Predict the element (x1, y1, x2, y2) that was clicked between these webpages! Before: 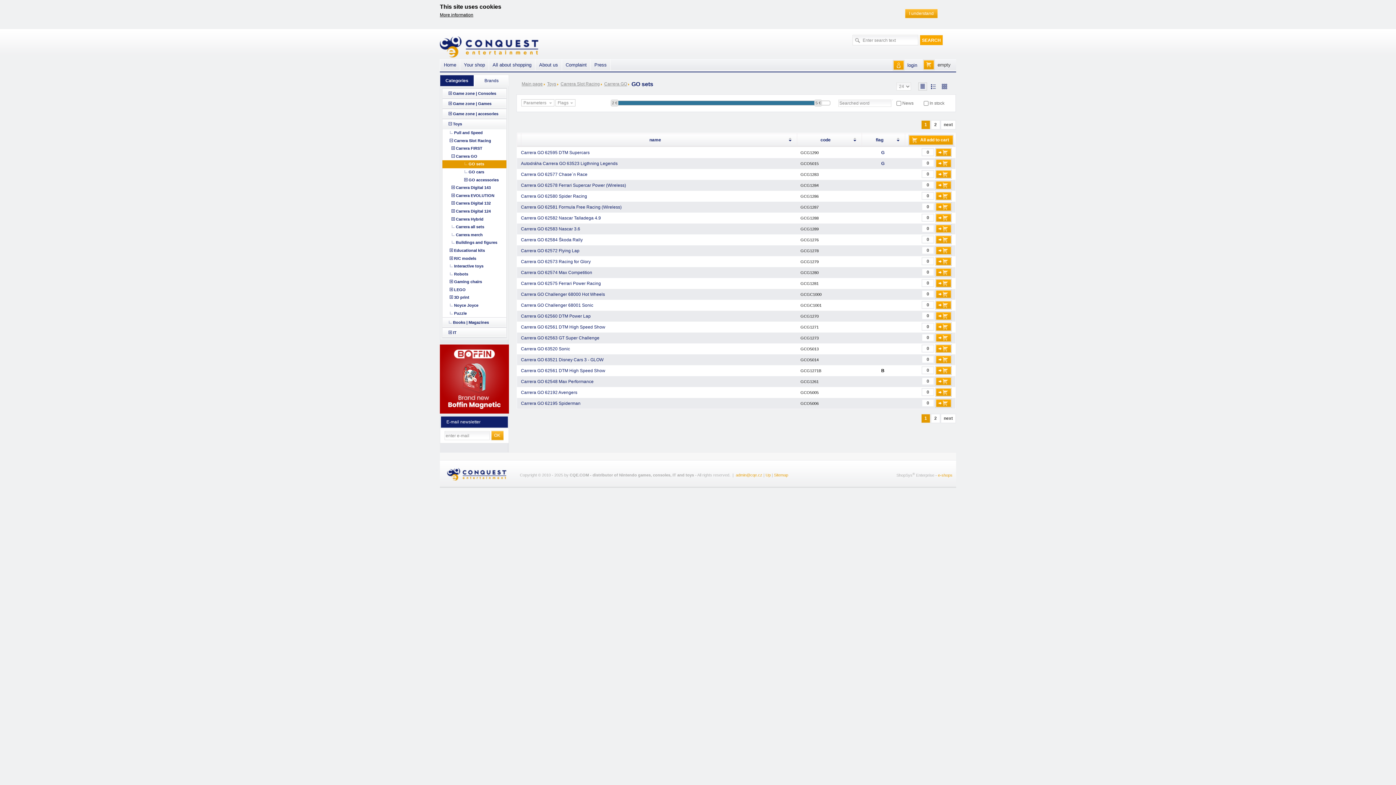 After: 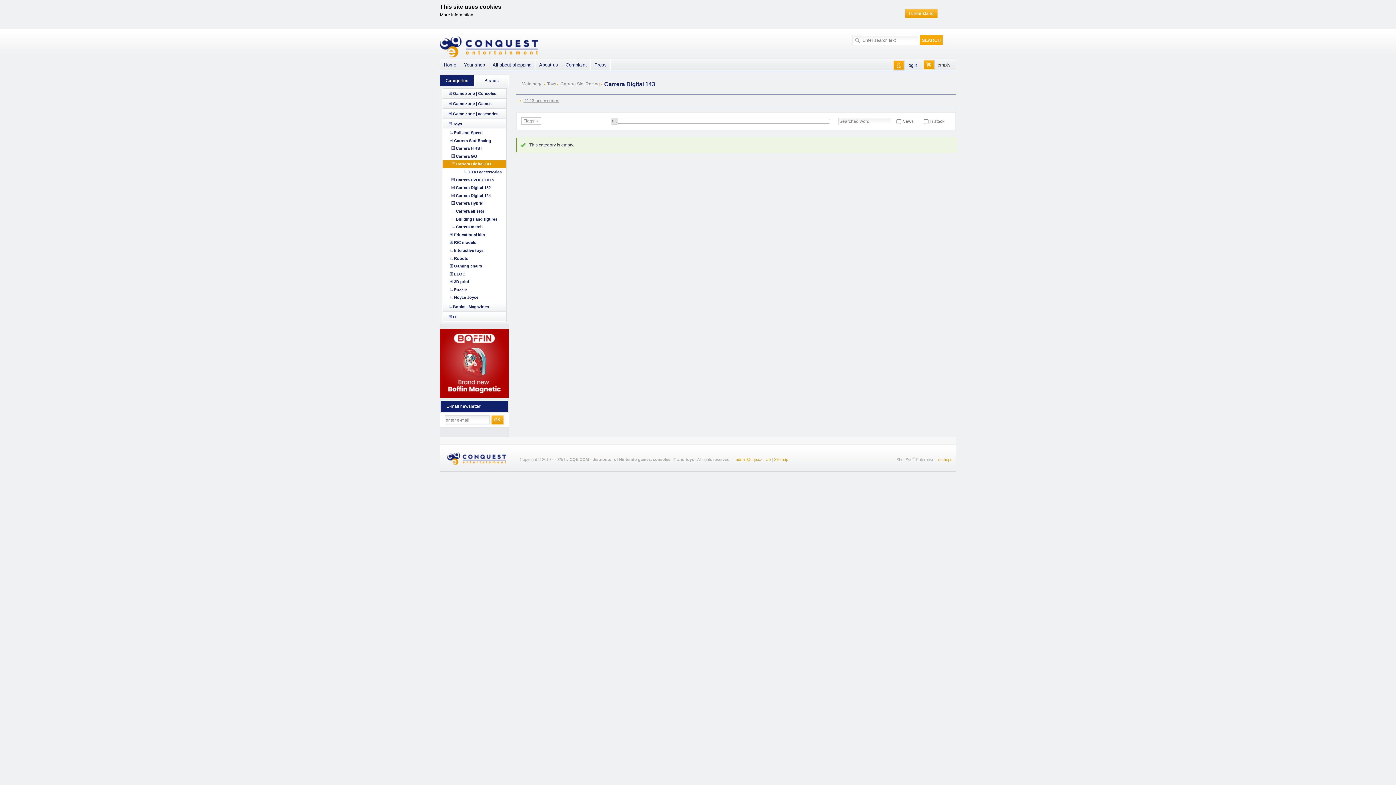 Action: bbox: (456, 185, 490, 189) label: Carrera Digital 143